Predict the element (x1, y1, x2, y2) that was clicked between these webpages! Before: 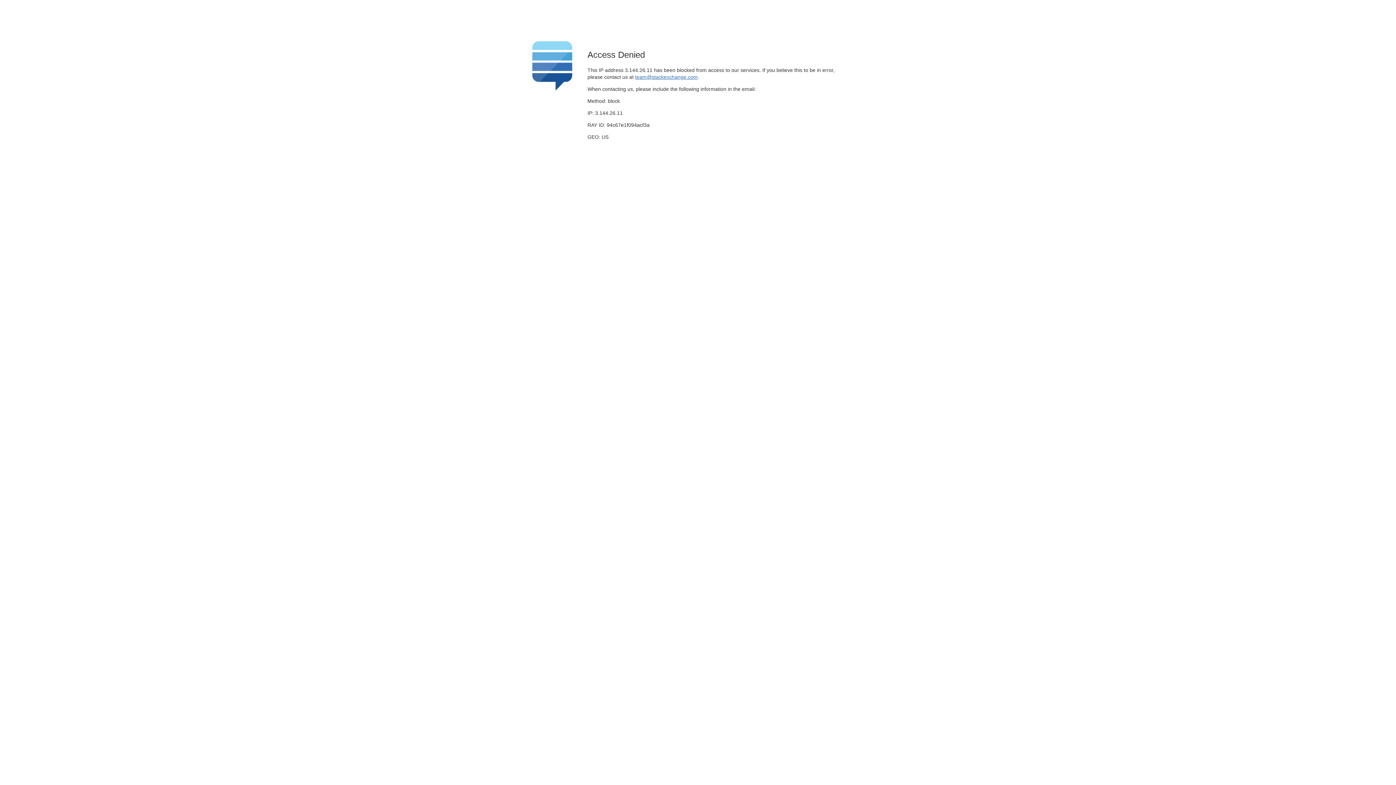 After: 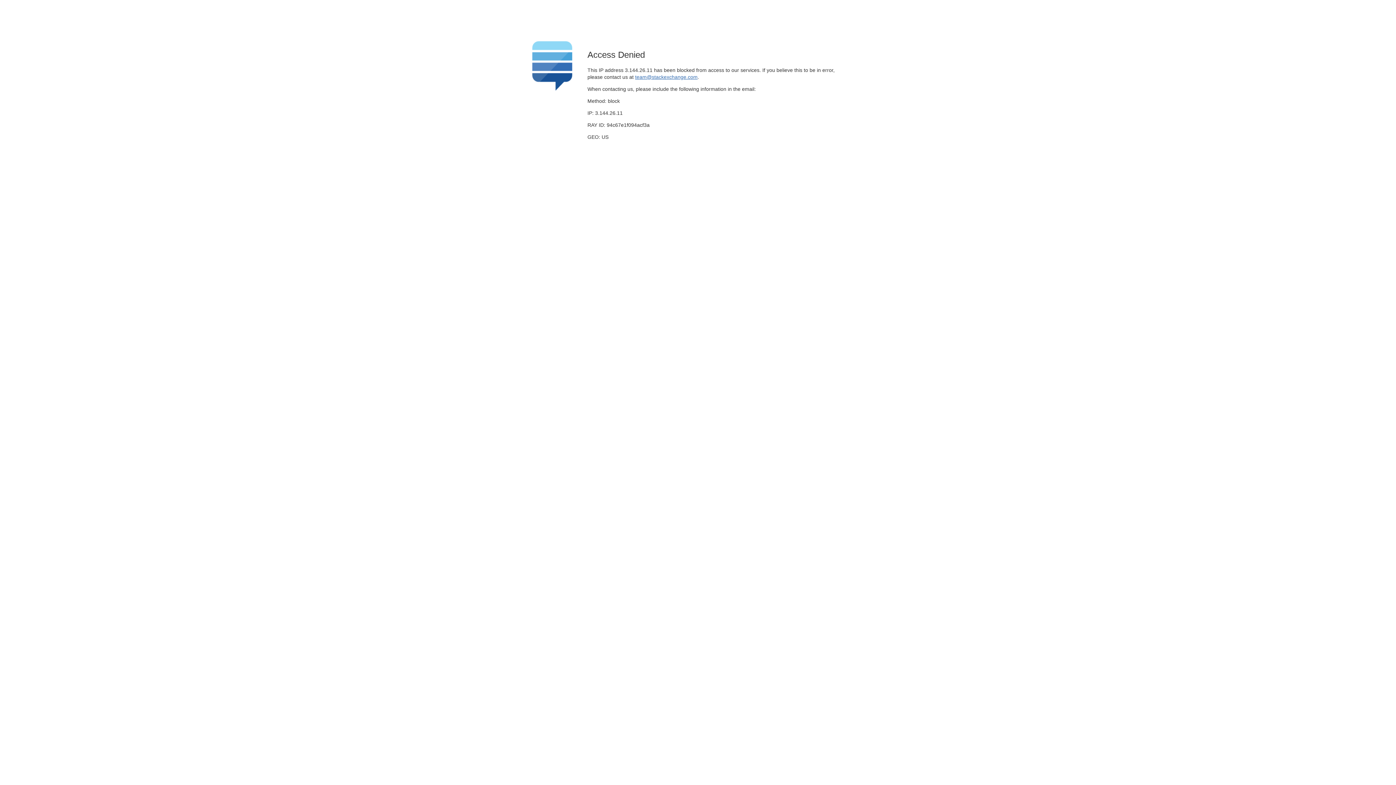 Action: bbox: (635, 74, 697, 79) label: team@stackexchange.com